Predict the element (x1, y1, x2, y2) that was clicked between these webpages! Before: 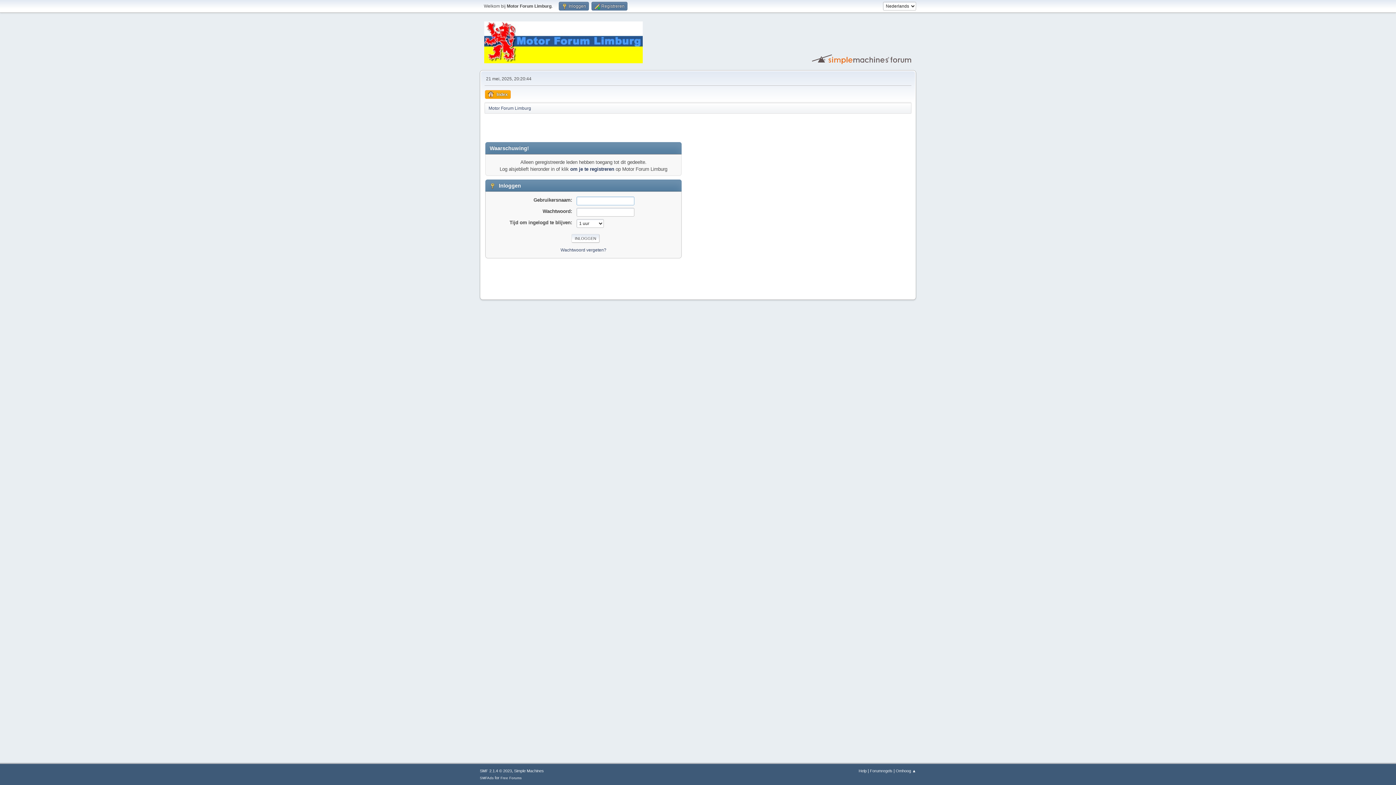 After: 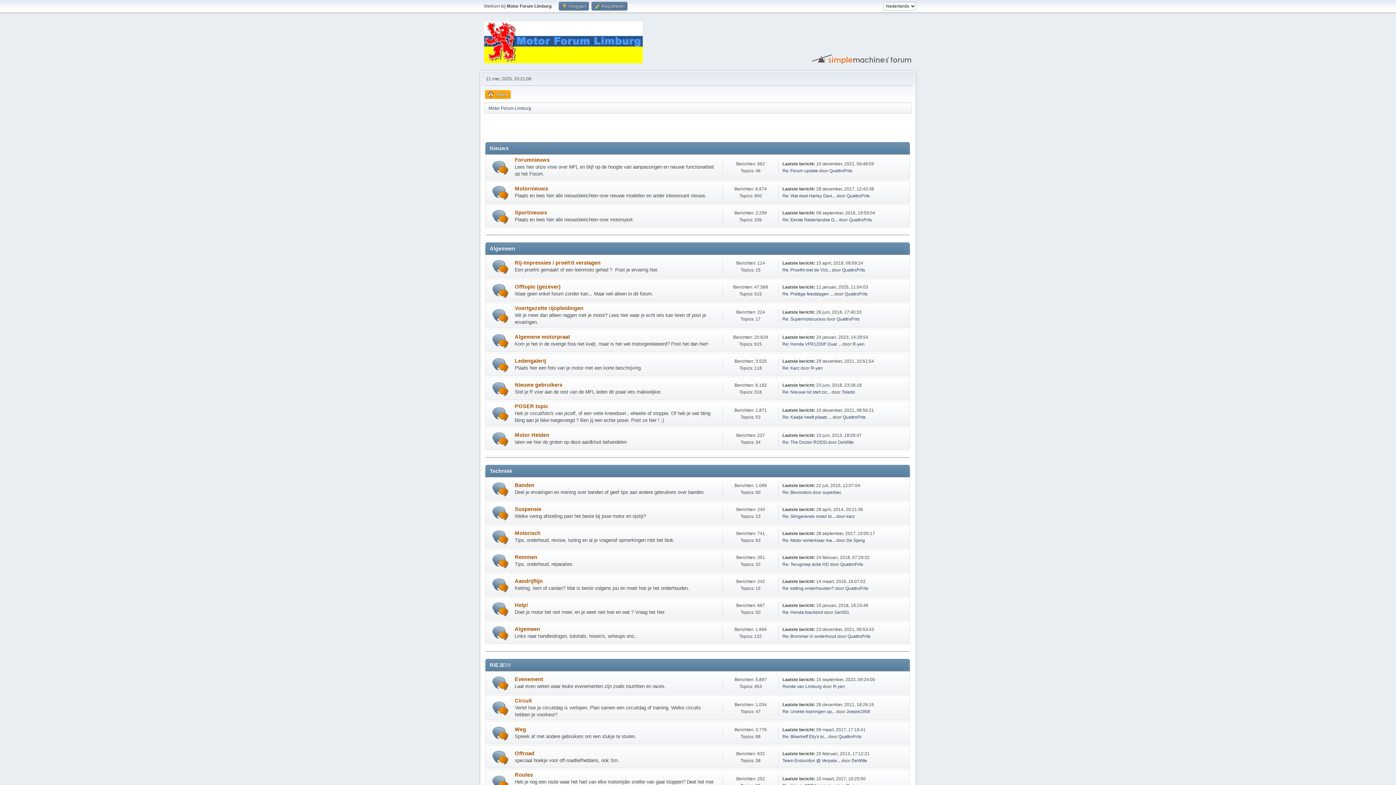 Action: bbox: (484, 55, 642, 65)